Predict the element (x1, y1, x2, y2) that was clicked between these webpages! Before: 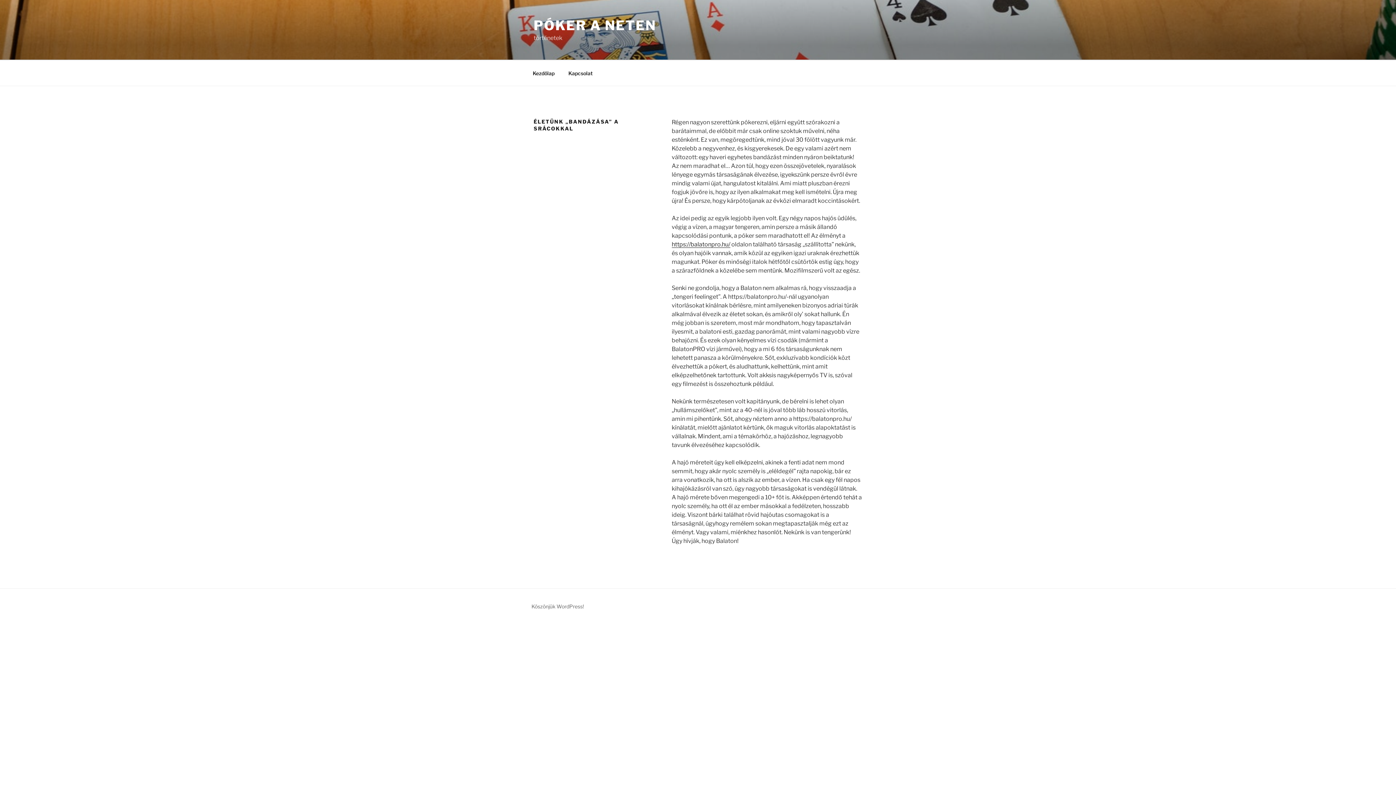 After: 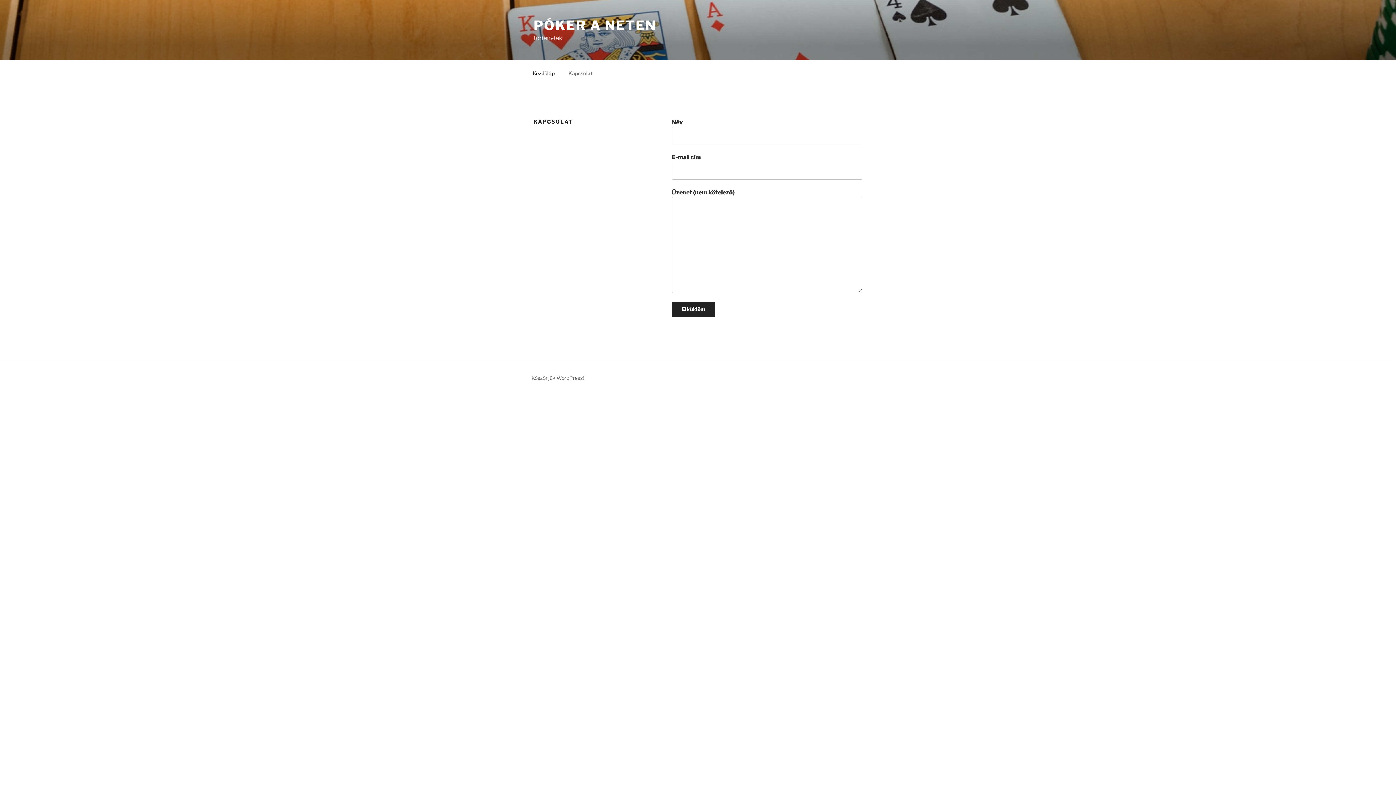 Action: bbox: (562, 64, 599, 82) label: Kapcsolat